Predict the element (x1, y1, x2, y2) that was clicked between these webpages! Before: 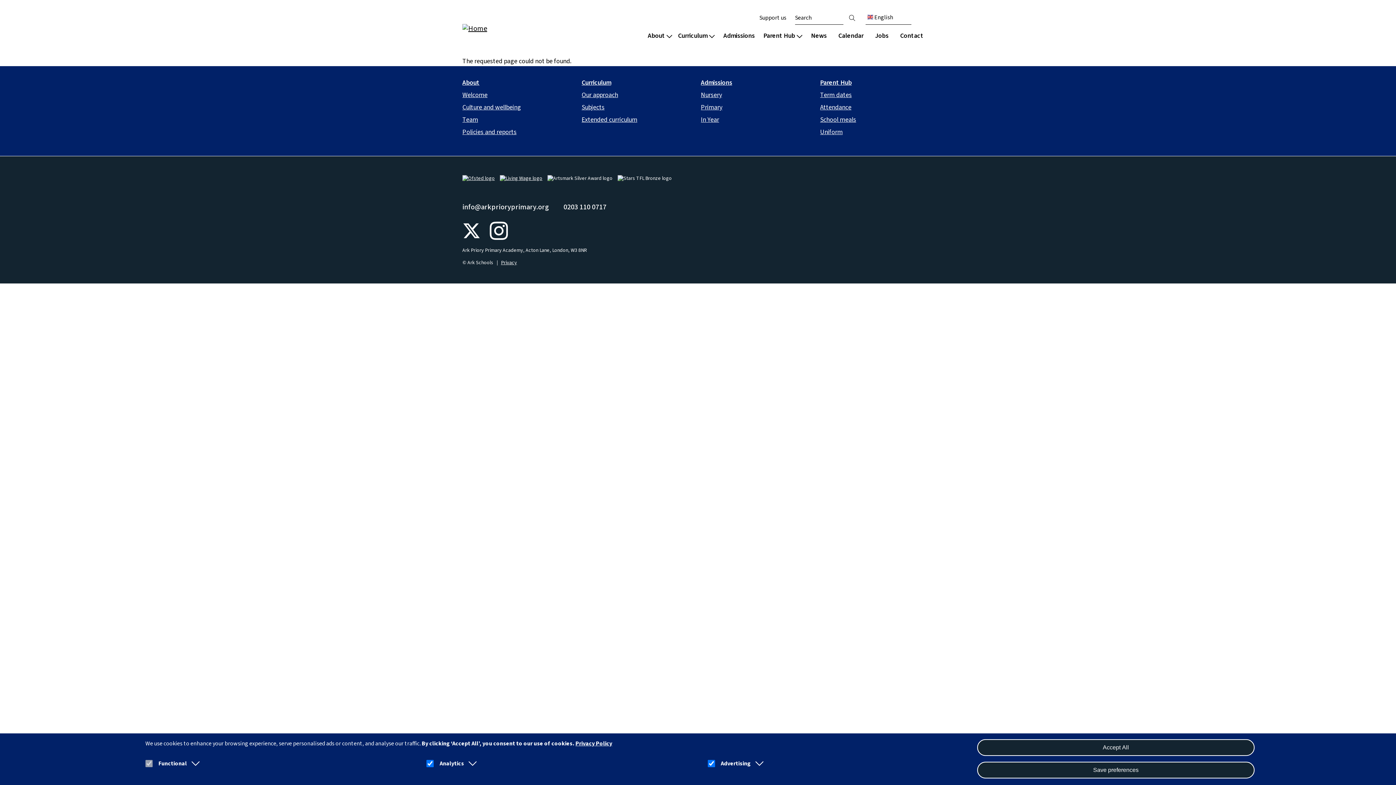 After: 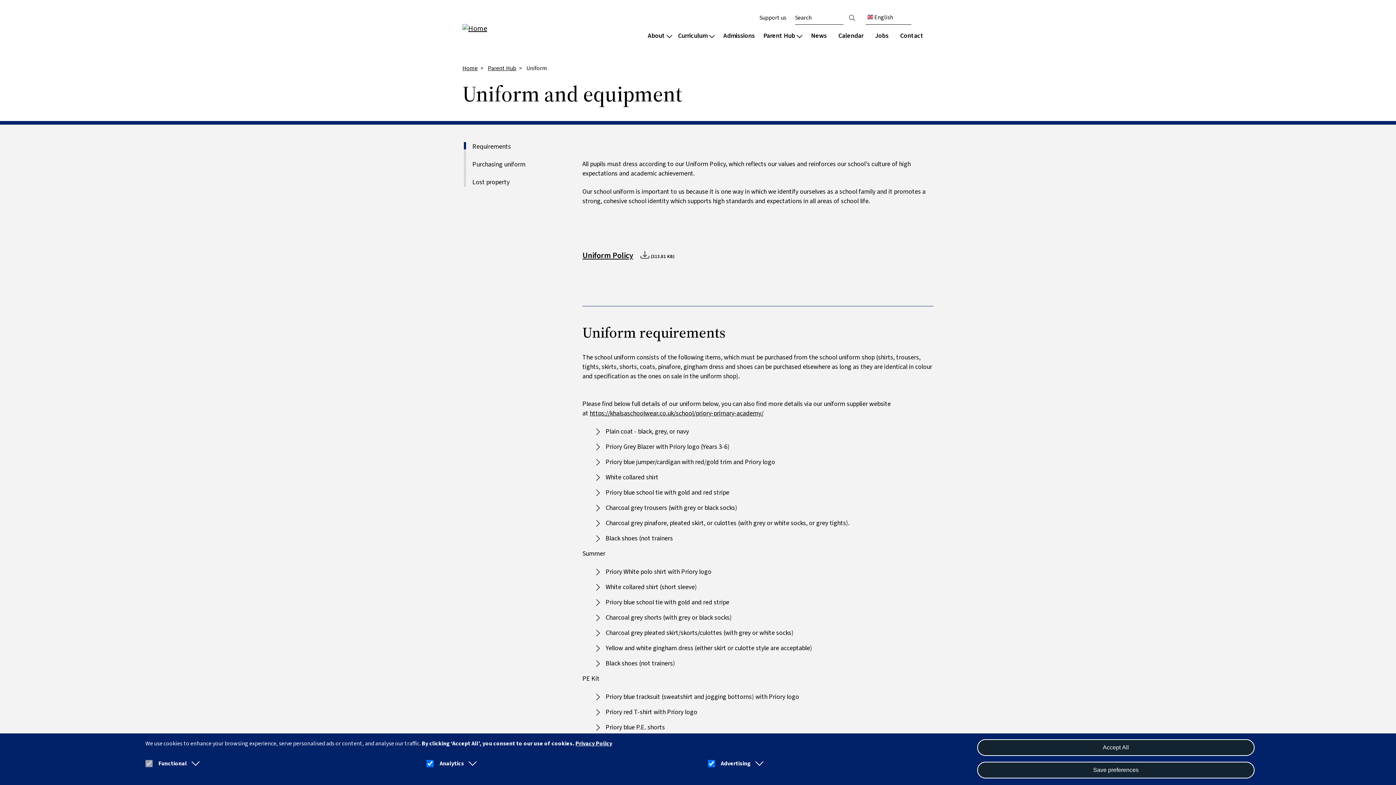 Action: bbox: (820, 126, 933, 138) label: Uniform